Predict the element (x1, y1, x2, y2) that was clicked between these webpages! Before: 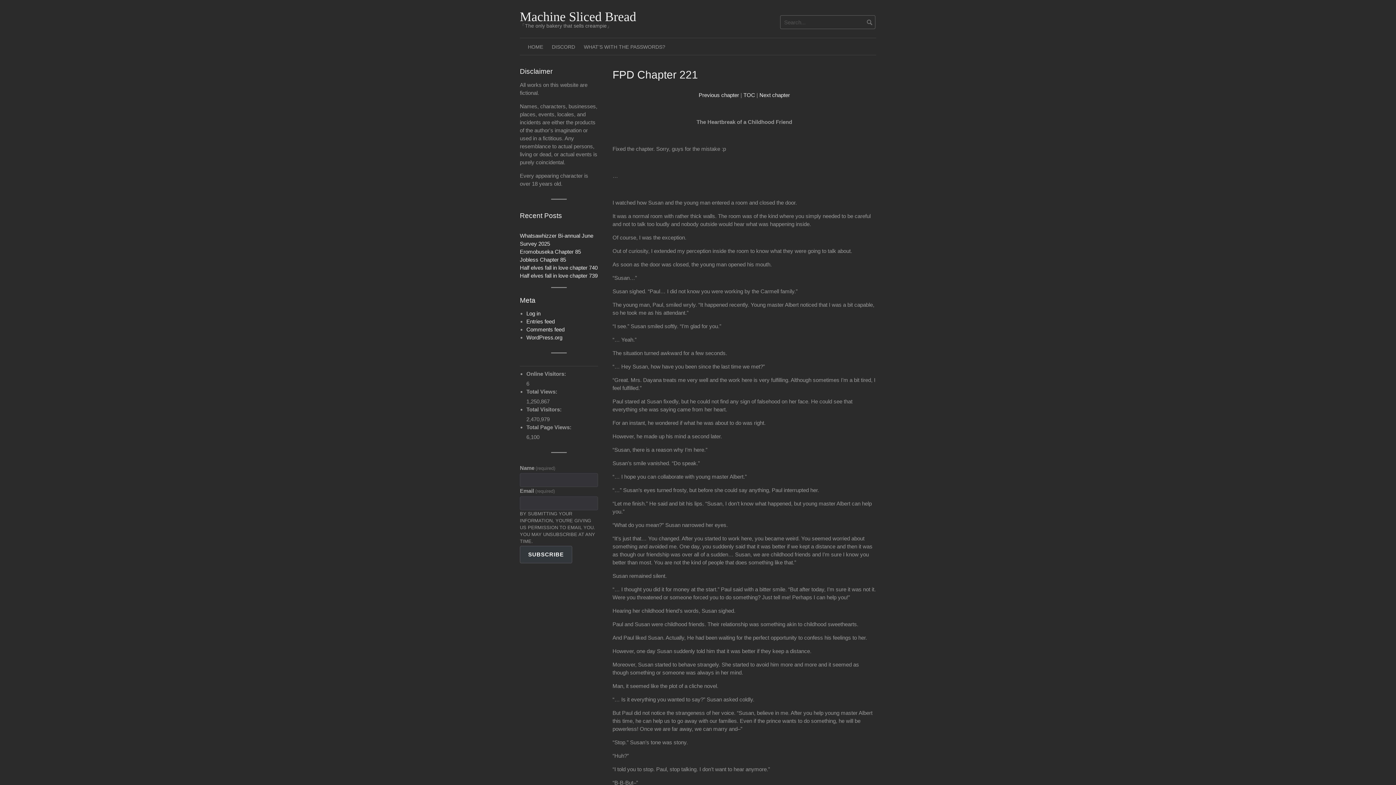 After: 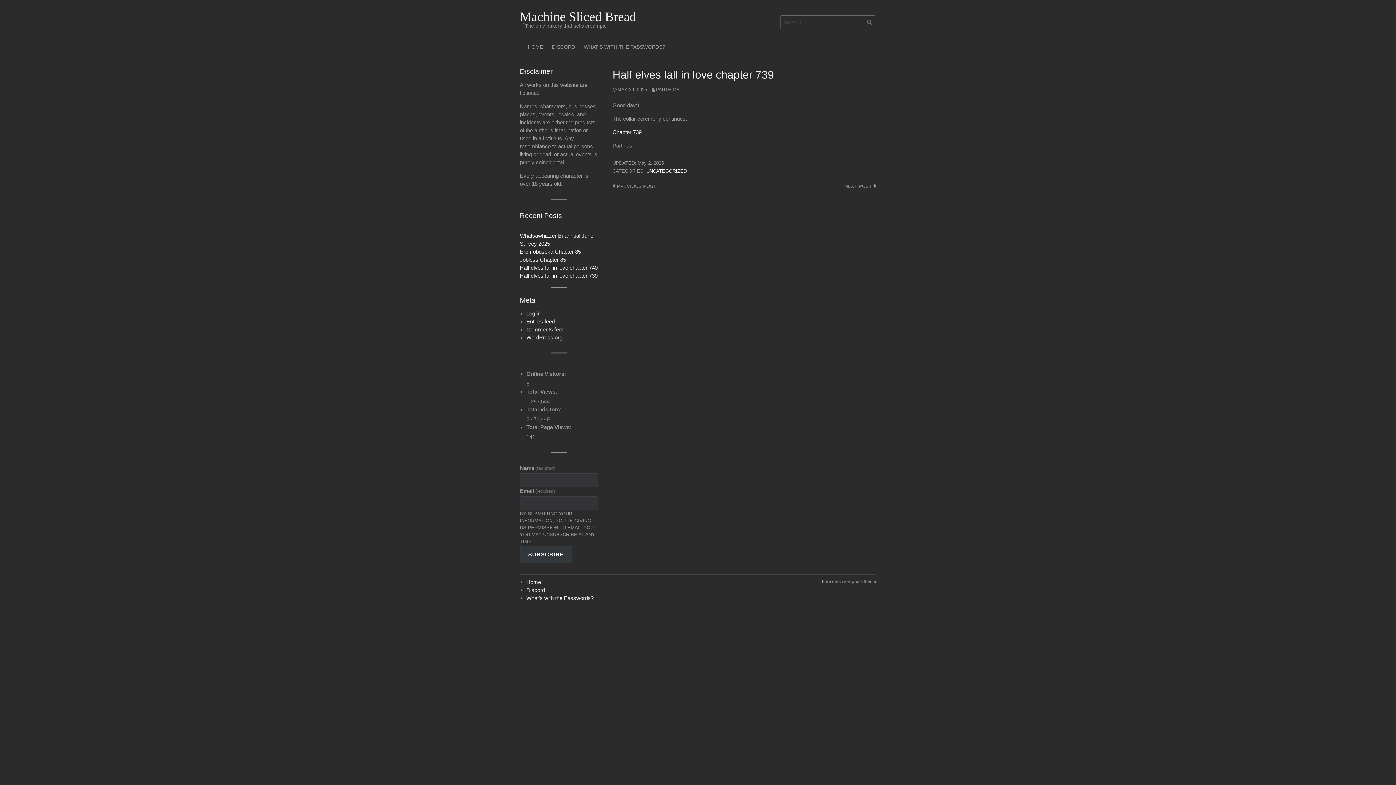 Action: label: Half elves fall in love chapter 739 bbox: (520, 272, 597, 278)